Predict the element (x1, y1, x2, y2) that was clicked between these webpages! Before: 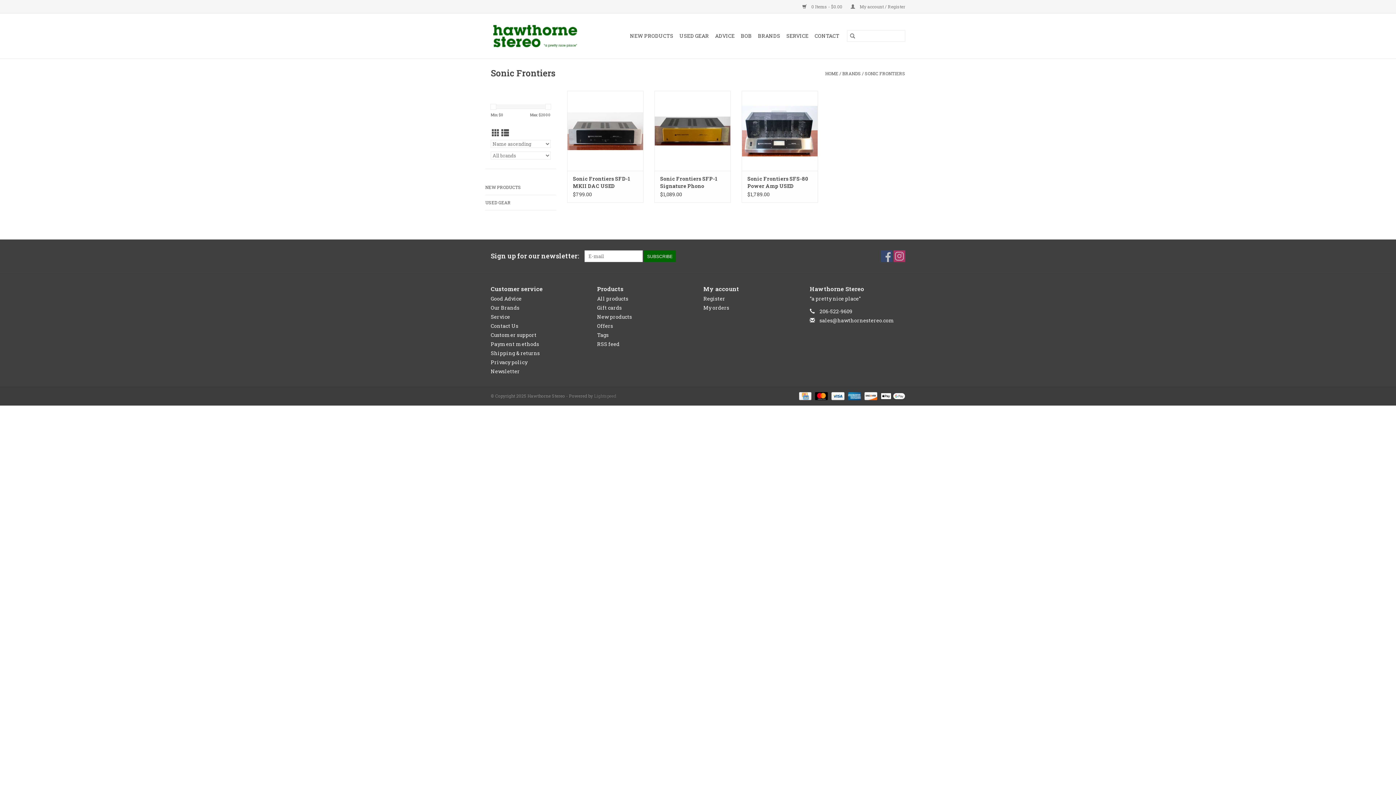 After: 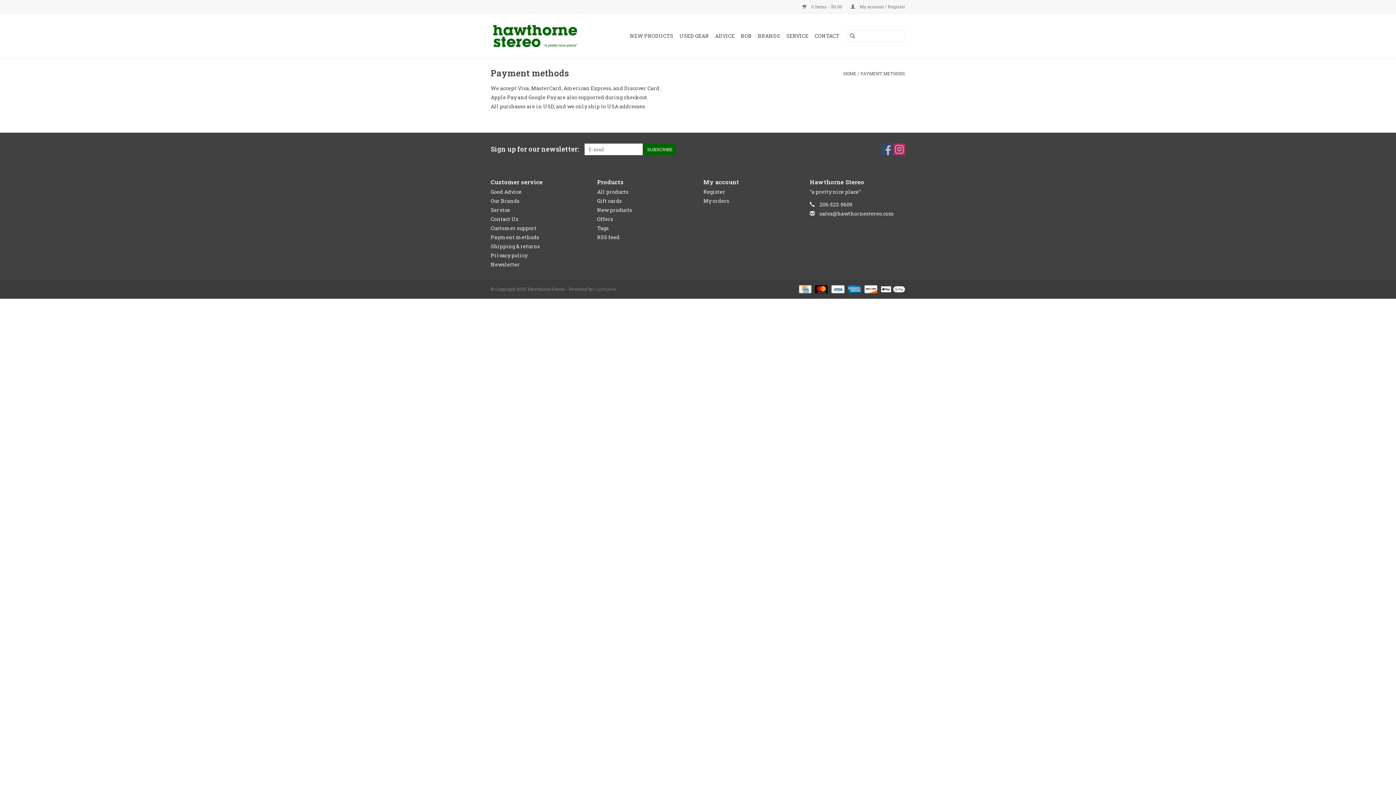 Action: label:   bbox: (845, 392, 862, 398)